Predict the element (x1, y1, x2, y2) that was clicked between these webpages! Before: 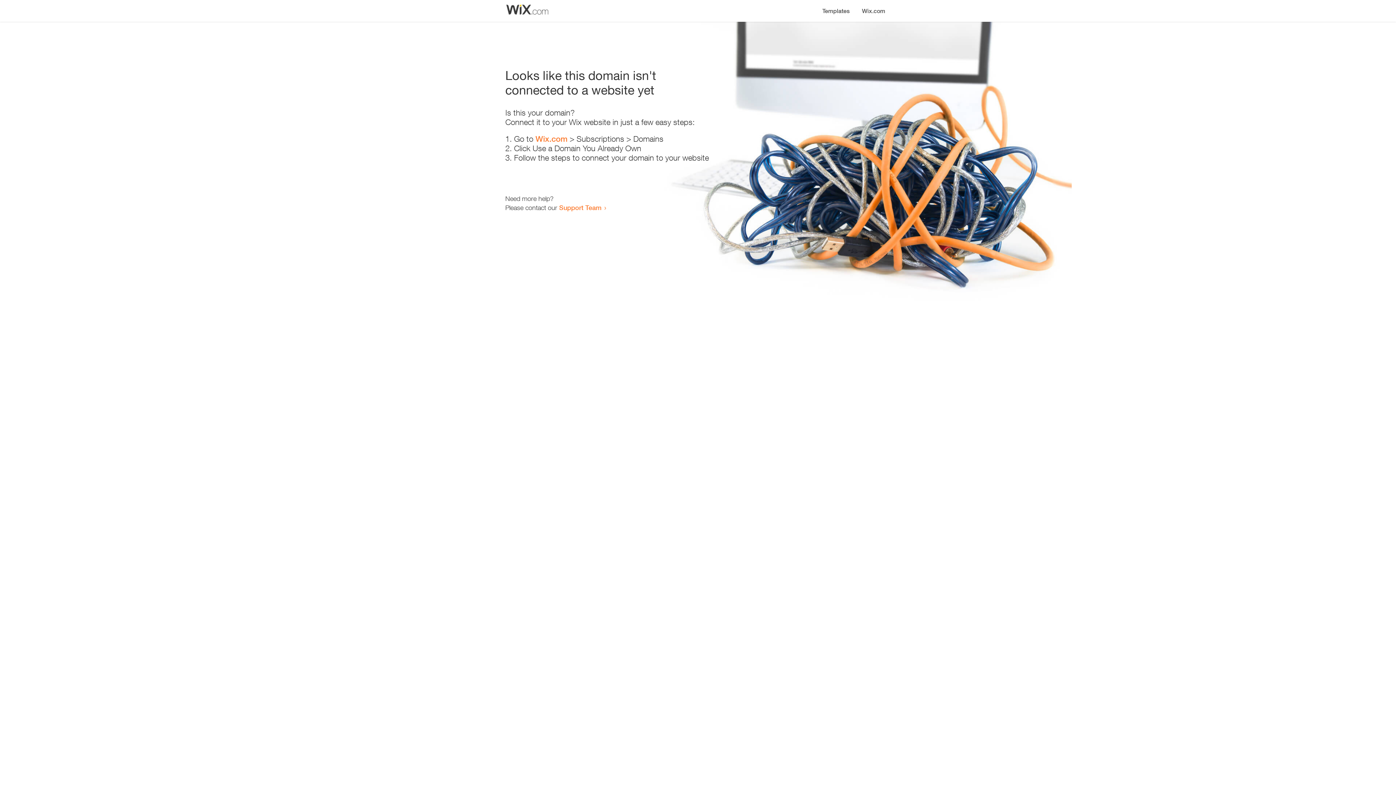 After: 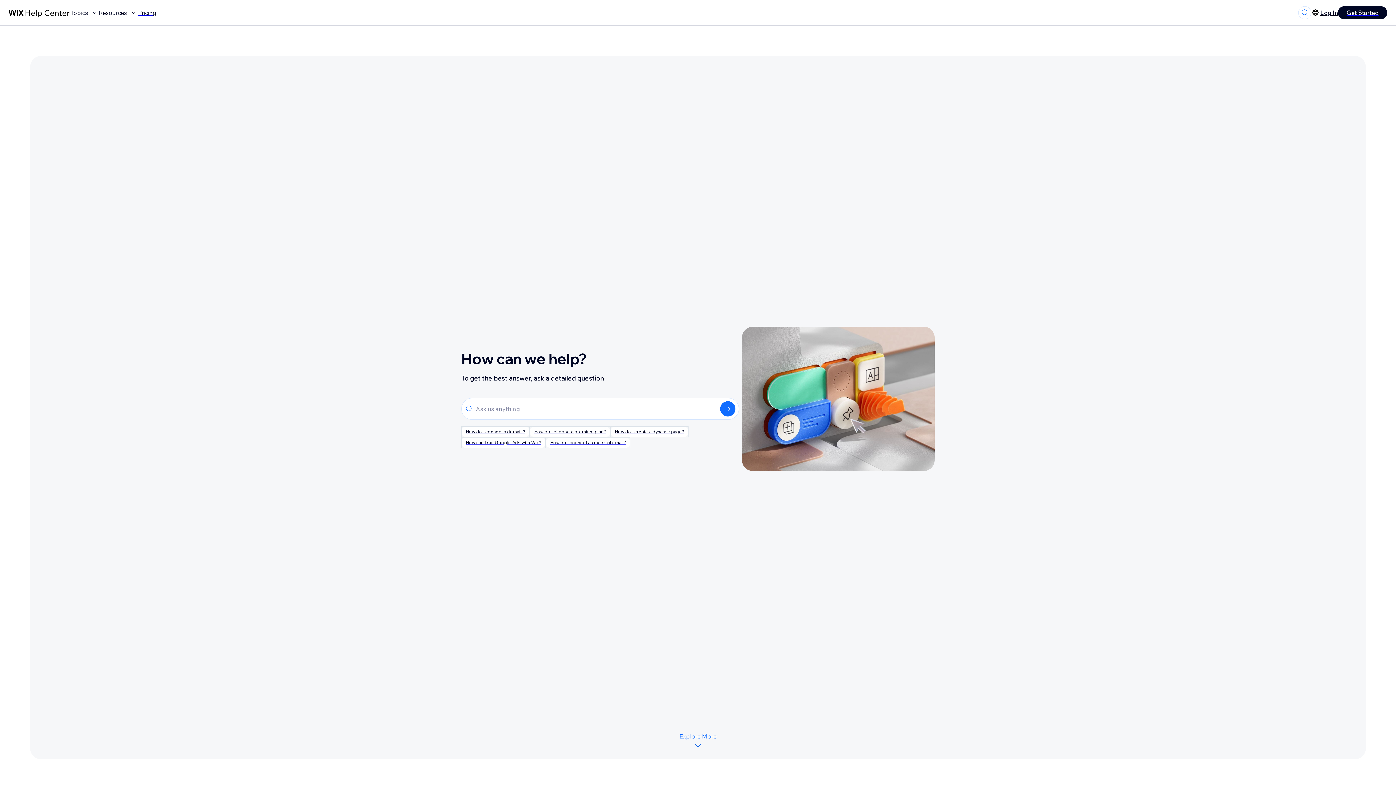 Action: bbox: (559, 203, 601, 211) label: Support Team